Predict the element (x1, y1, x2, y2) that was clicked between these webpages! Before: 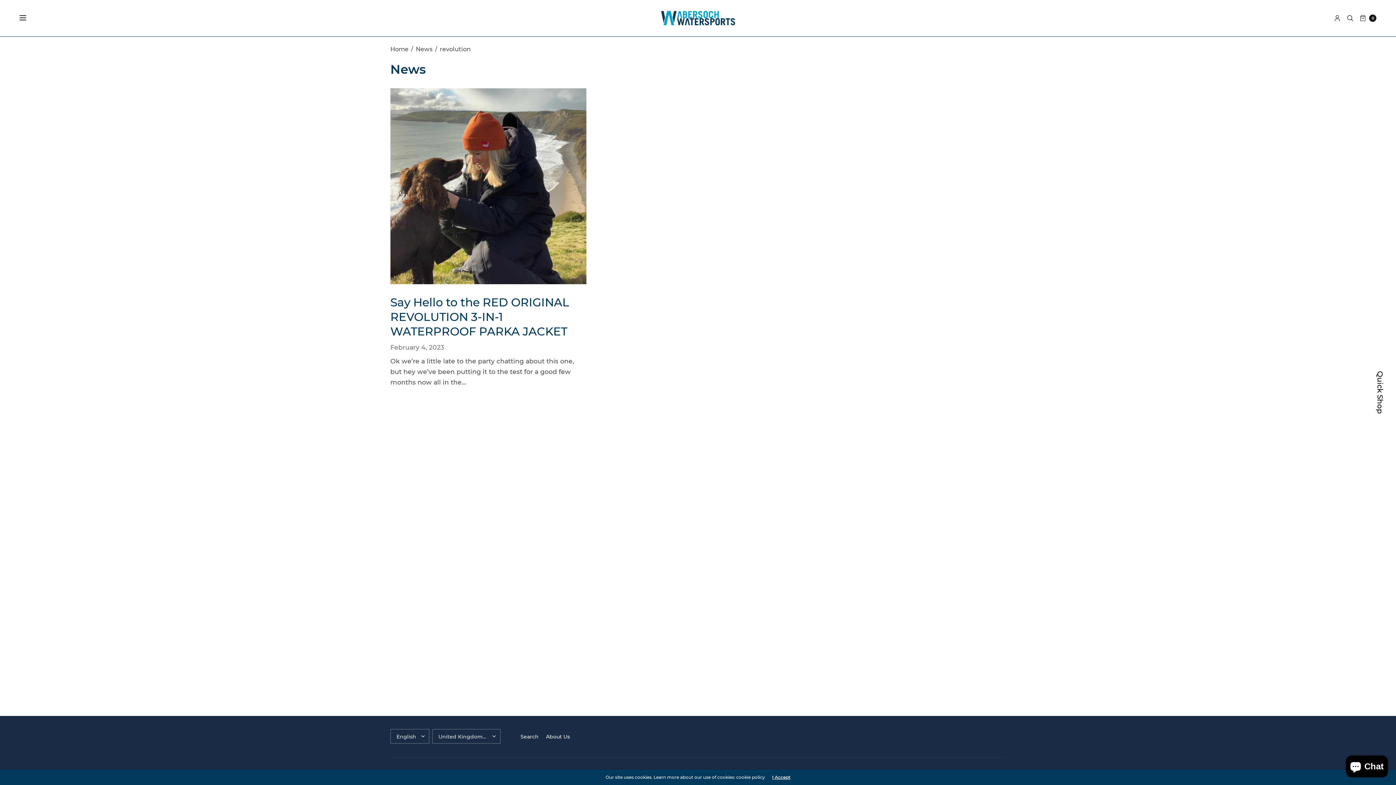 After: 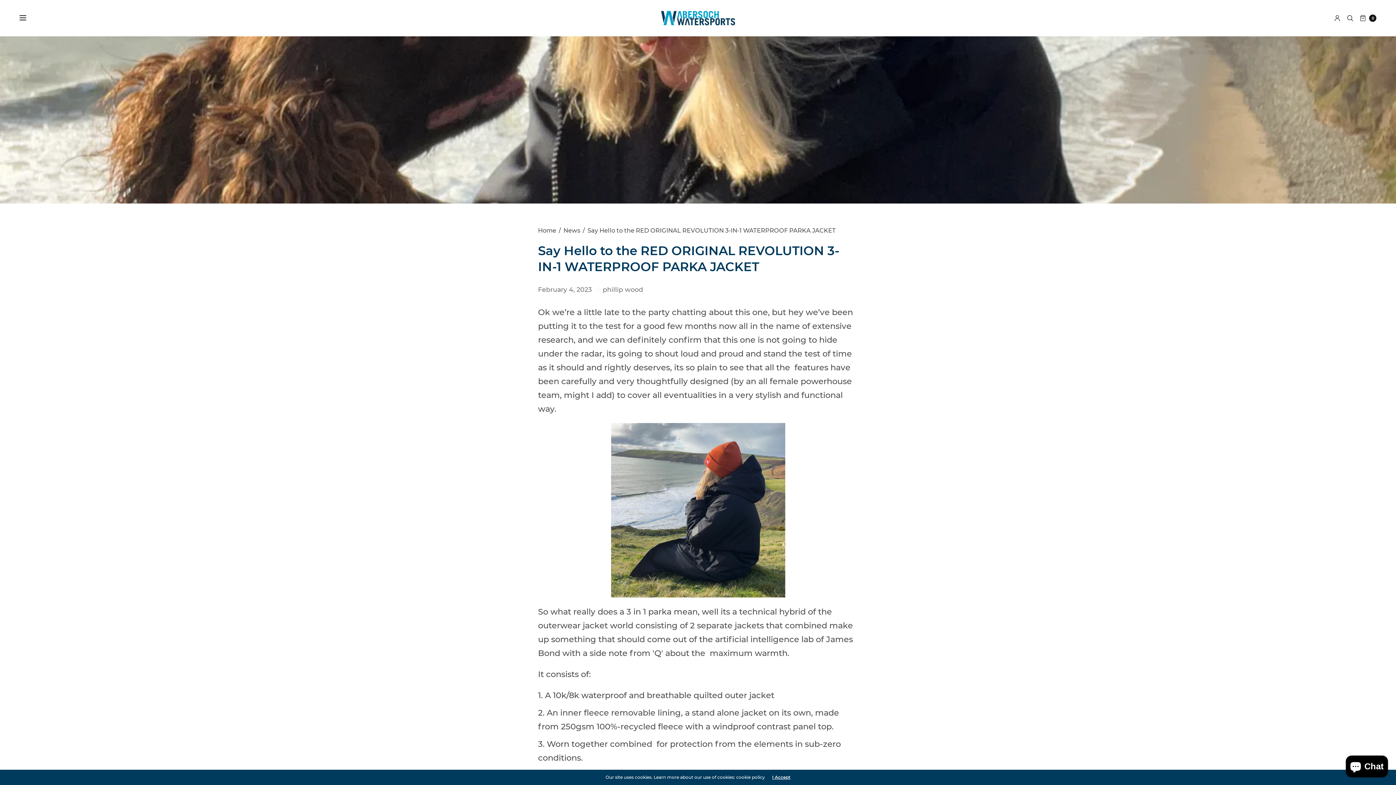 Action: bbox: (390, 295, 569, 338) label: Say Hello to the RED ORIGINAL REVOLUTION 3-IN-1 WATERPROOF PARKA JACKET